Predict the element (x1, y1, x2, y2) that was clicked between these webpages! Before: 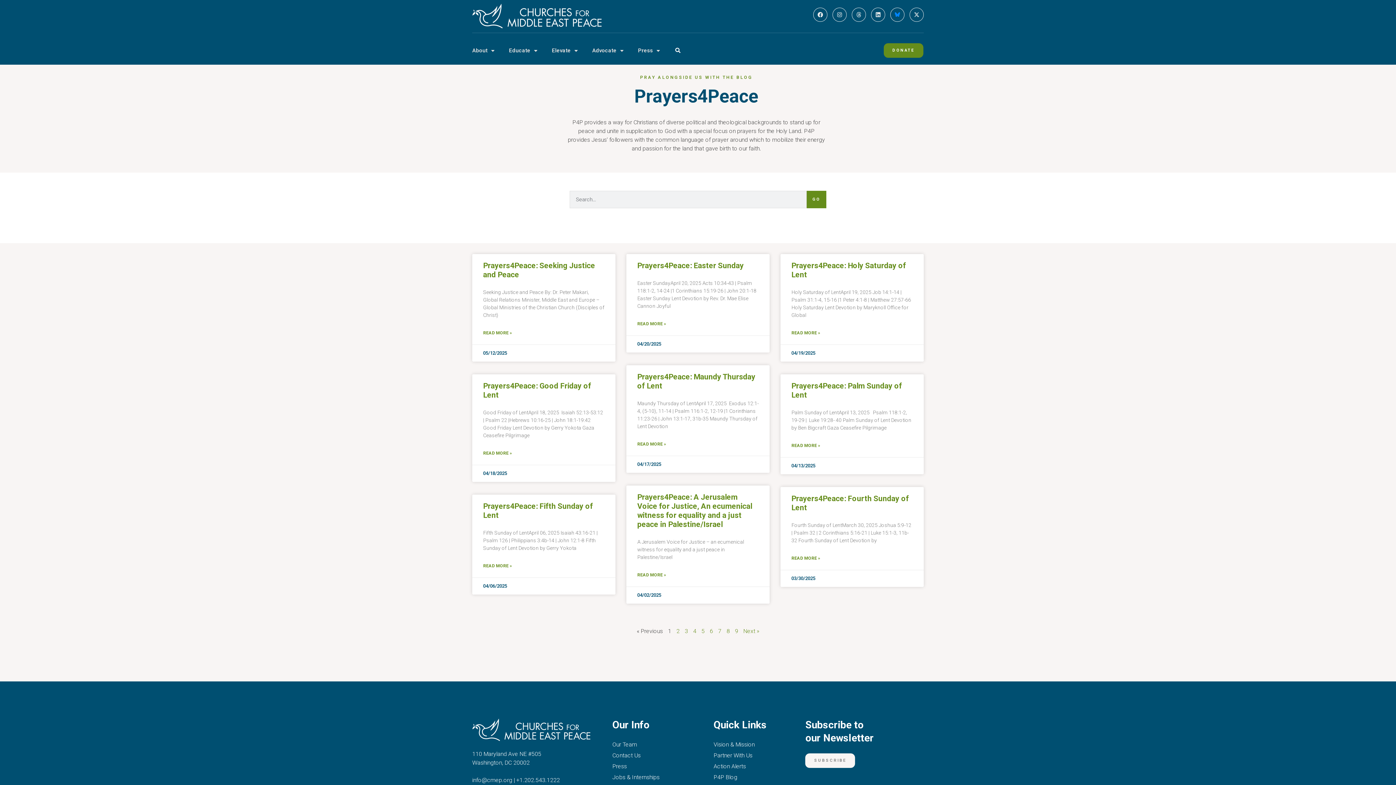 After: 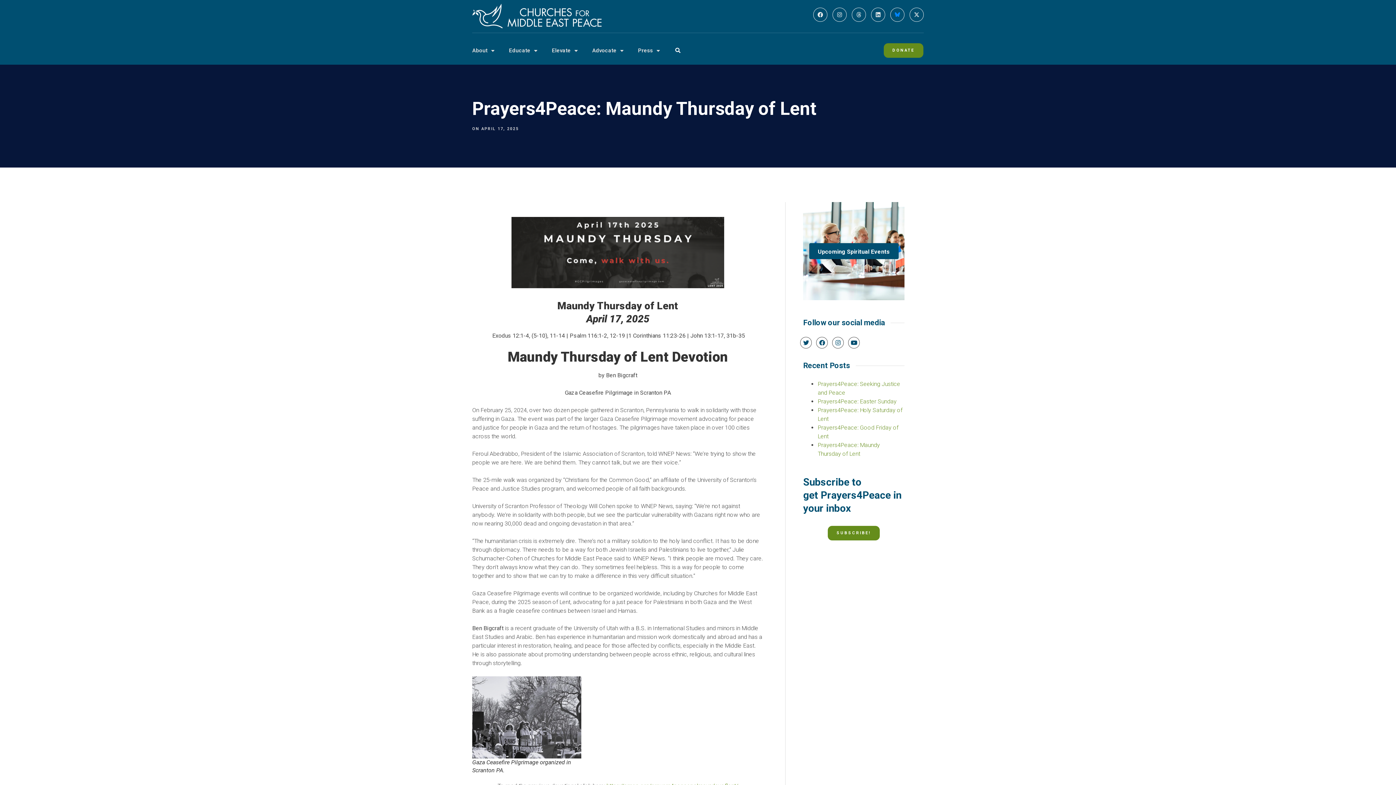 Action: bbox: (637, 440, 666, 448) label: Read more about Prayers4Peace: Maundy Thursday of Lent